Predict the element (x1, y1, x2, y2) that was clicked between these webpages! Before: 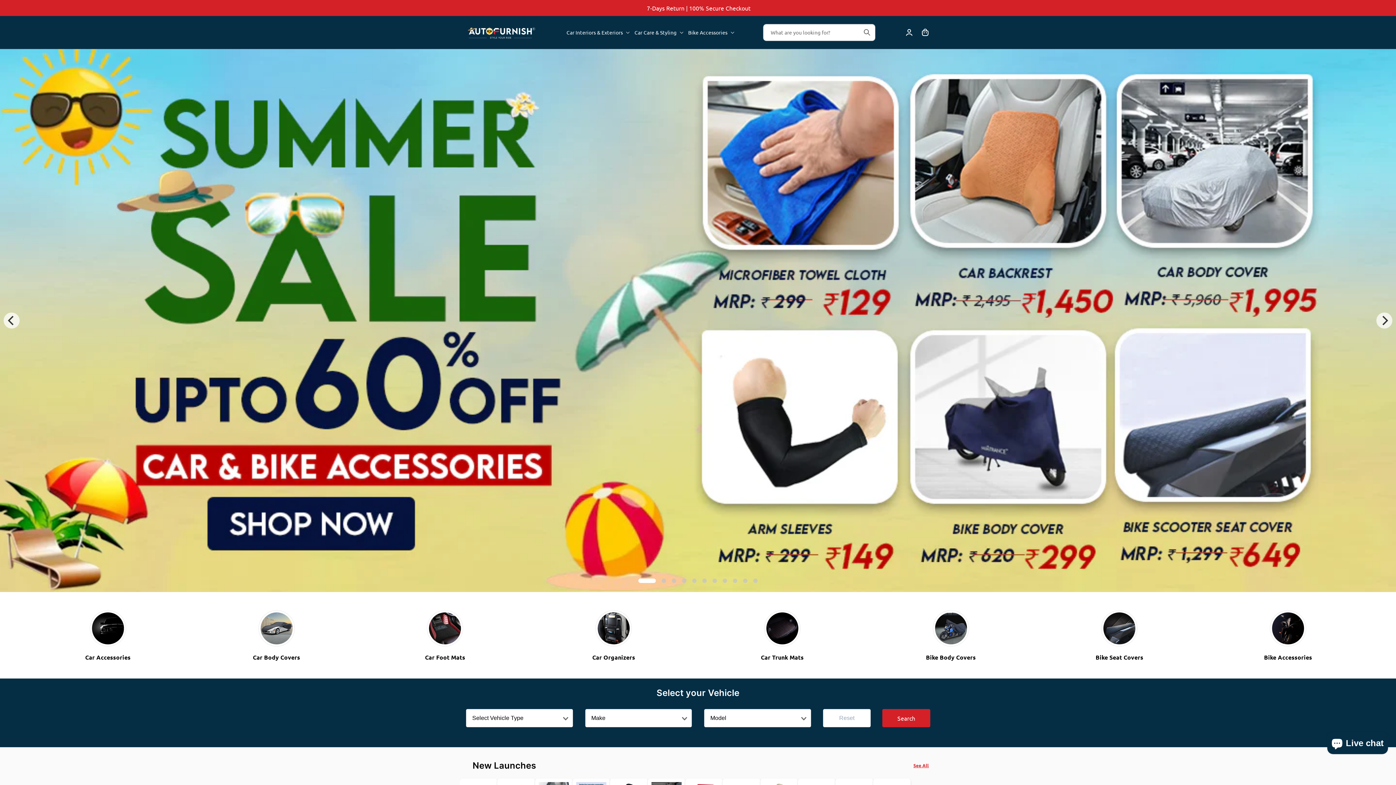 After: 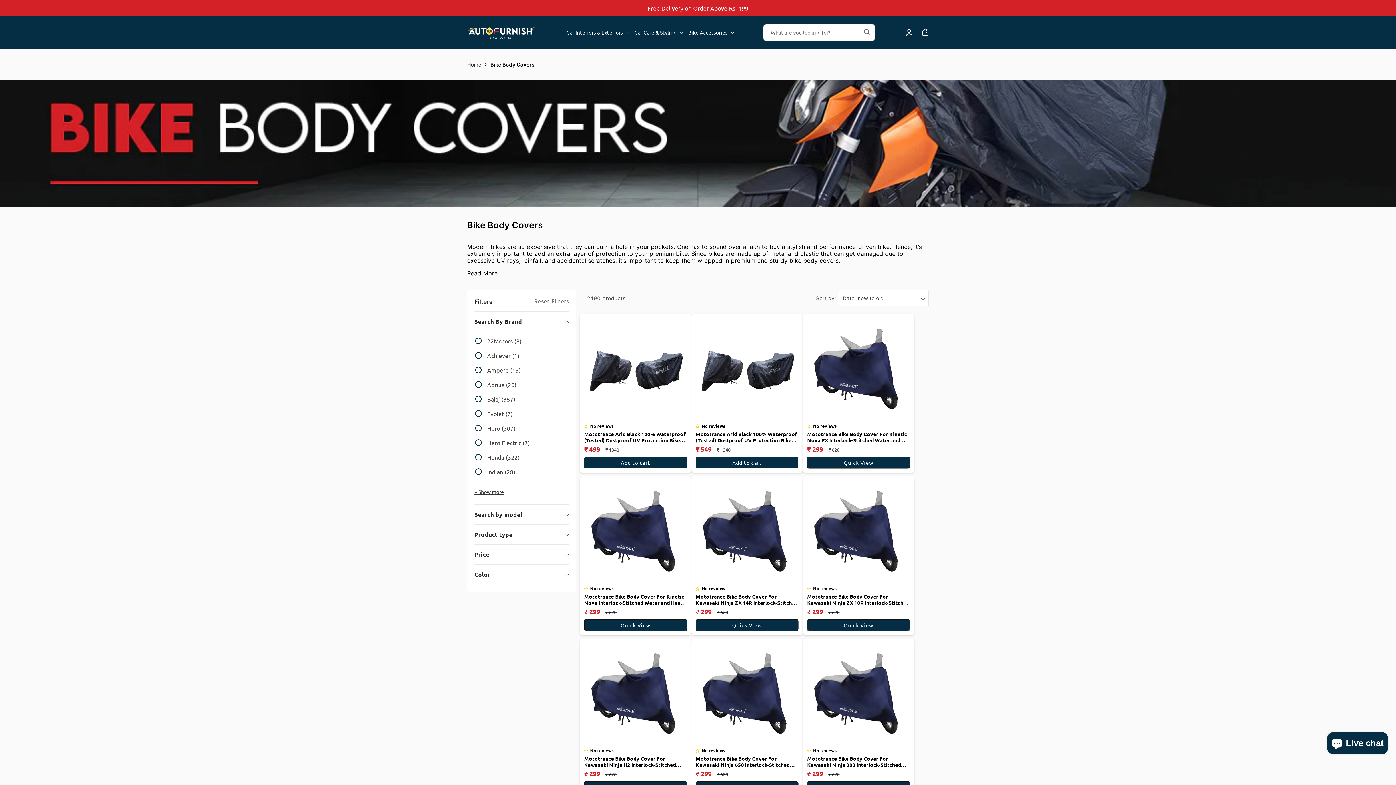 Action: bbox: (868, 610, 1033, 660) label: Bike Body Covers